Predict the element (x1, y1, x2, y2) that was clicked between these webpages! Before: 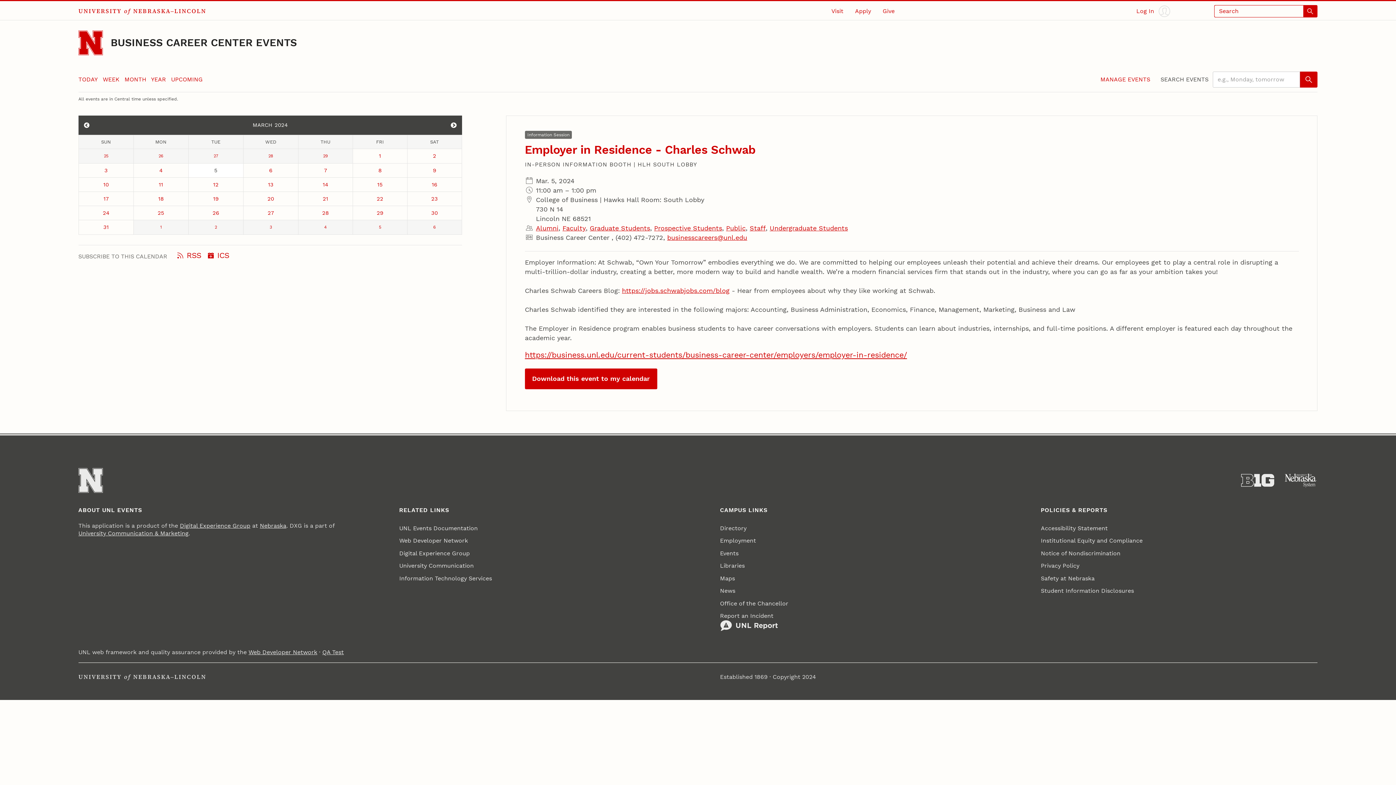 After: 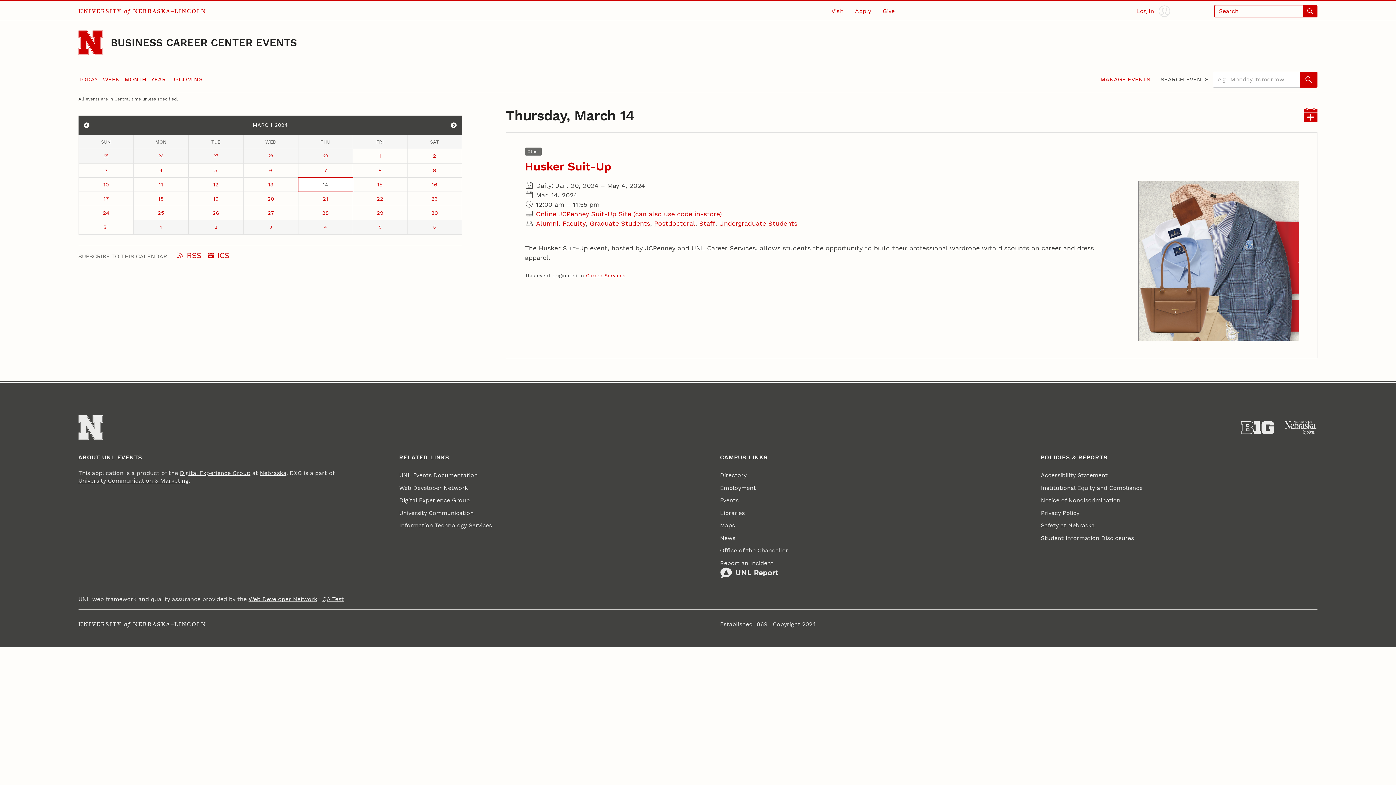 Action: bbox: (298, 177, 352, 191) label: March 14